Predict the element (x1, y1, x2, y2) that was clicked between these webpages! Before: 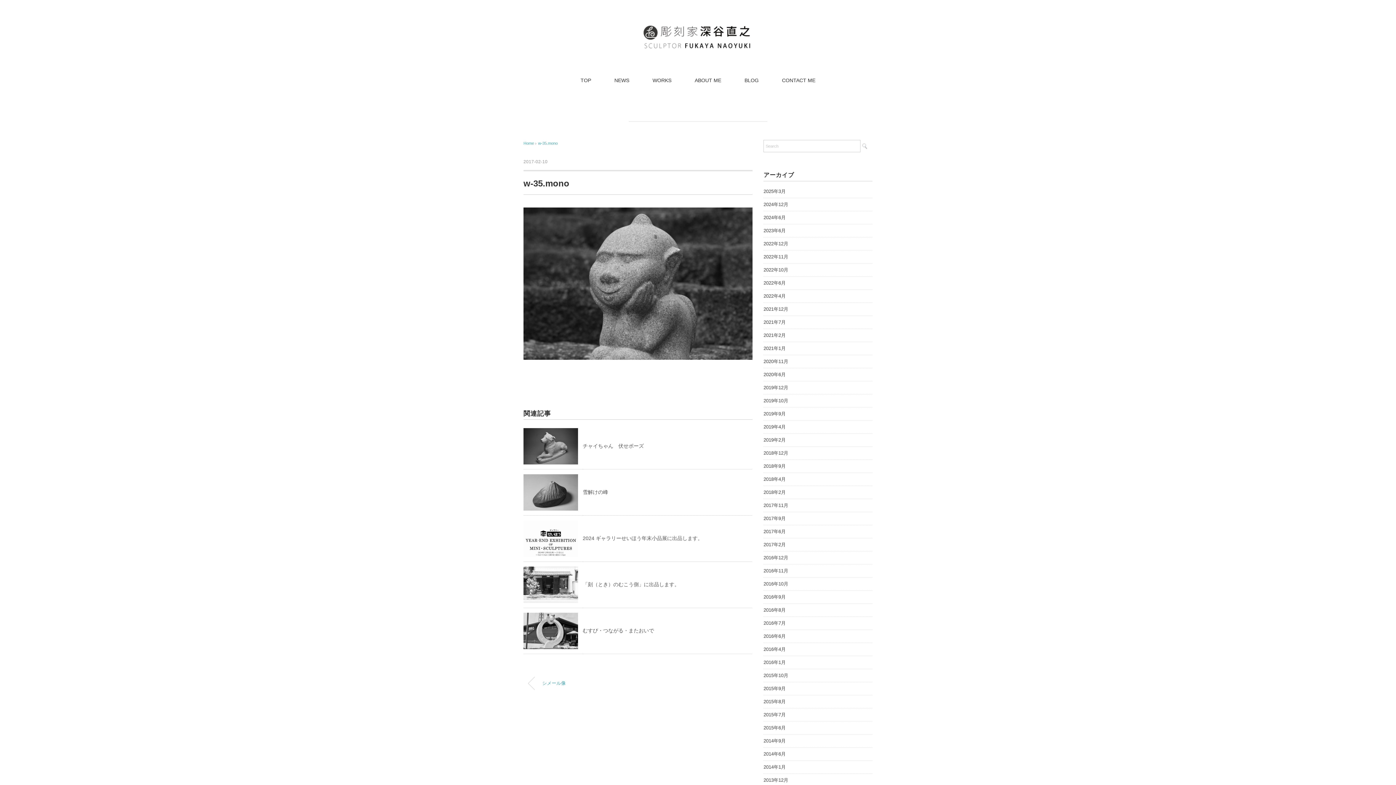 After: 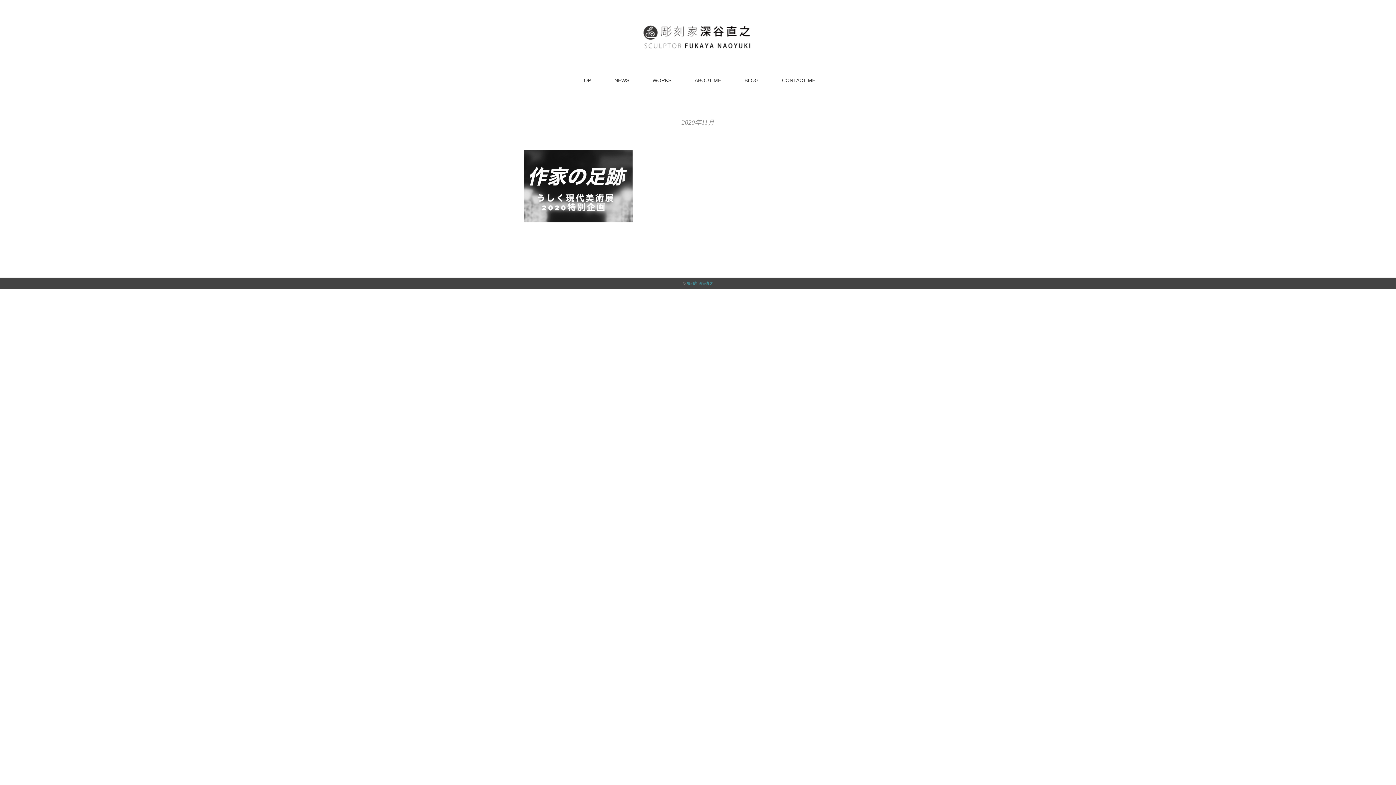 Action: label: 2020年11月 bbox: (763, 357, 788, 366)